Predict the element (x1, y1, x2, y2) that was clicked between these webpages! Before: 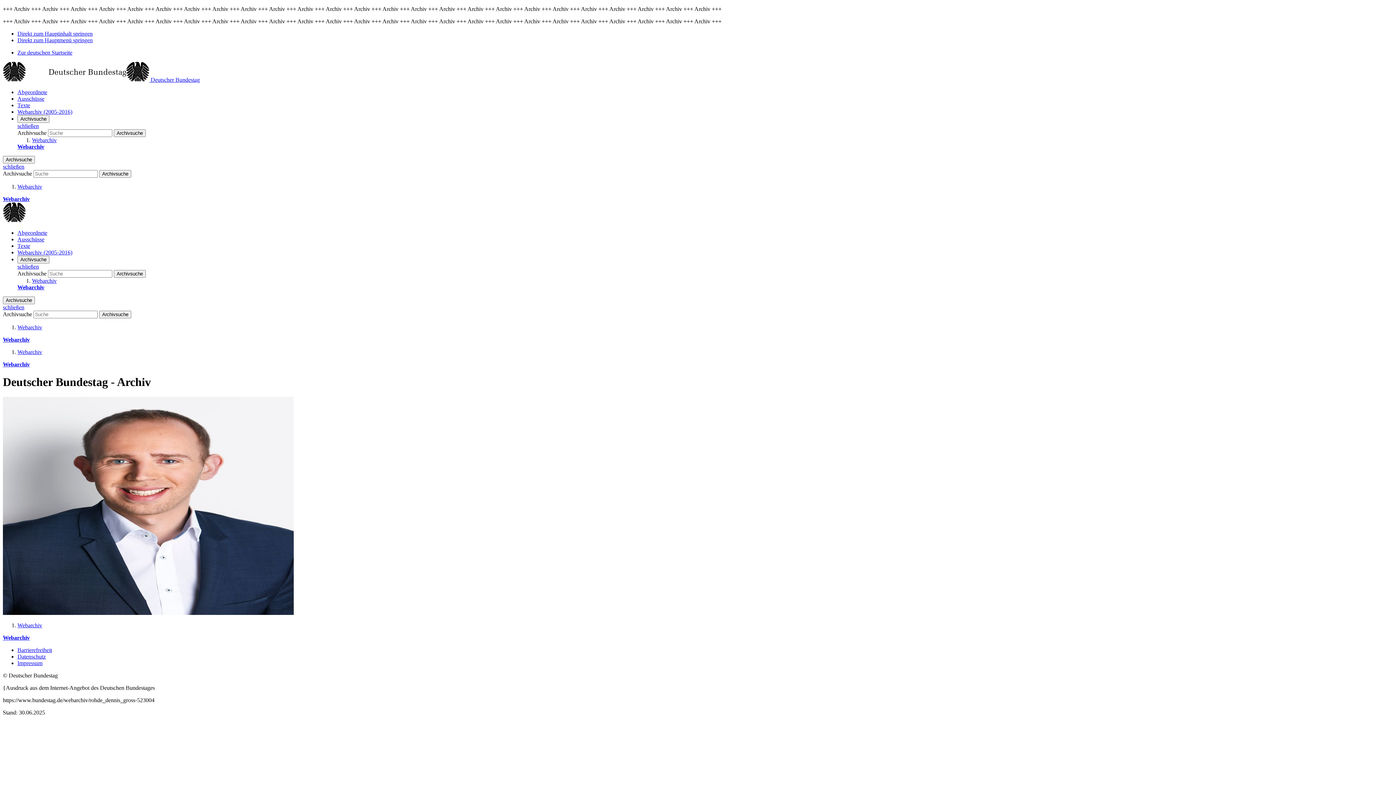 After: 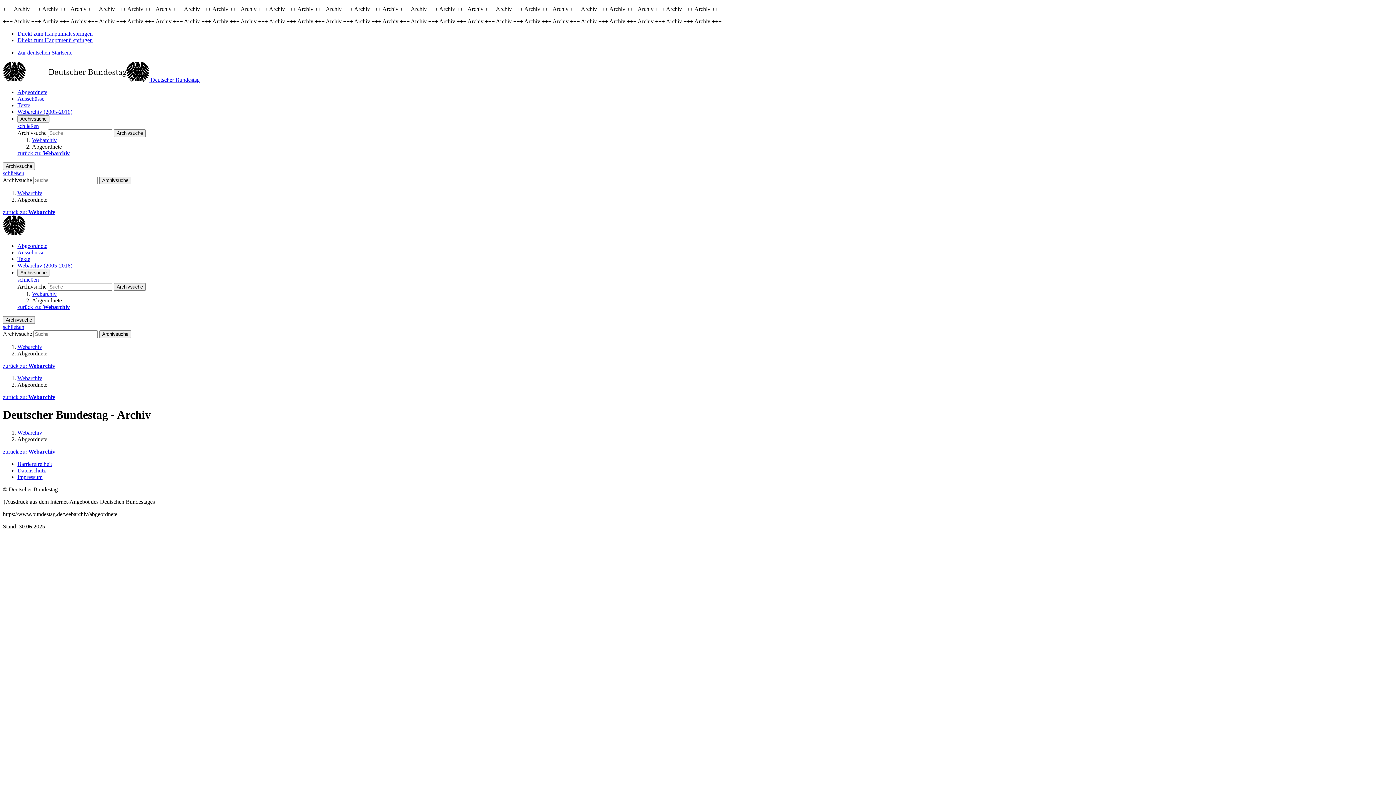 Action: bbox: (17, 89, 47, 95) label: Abgeordnete